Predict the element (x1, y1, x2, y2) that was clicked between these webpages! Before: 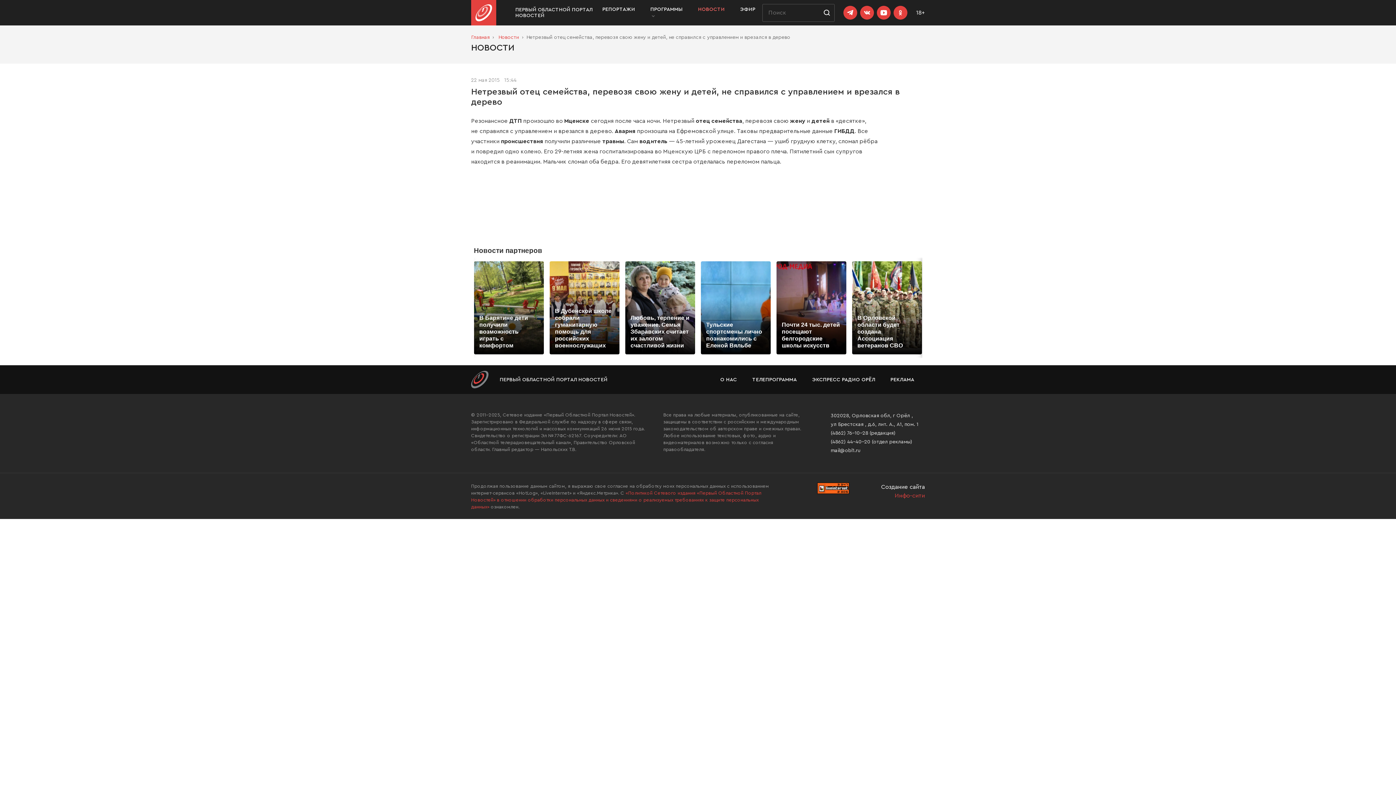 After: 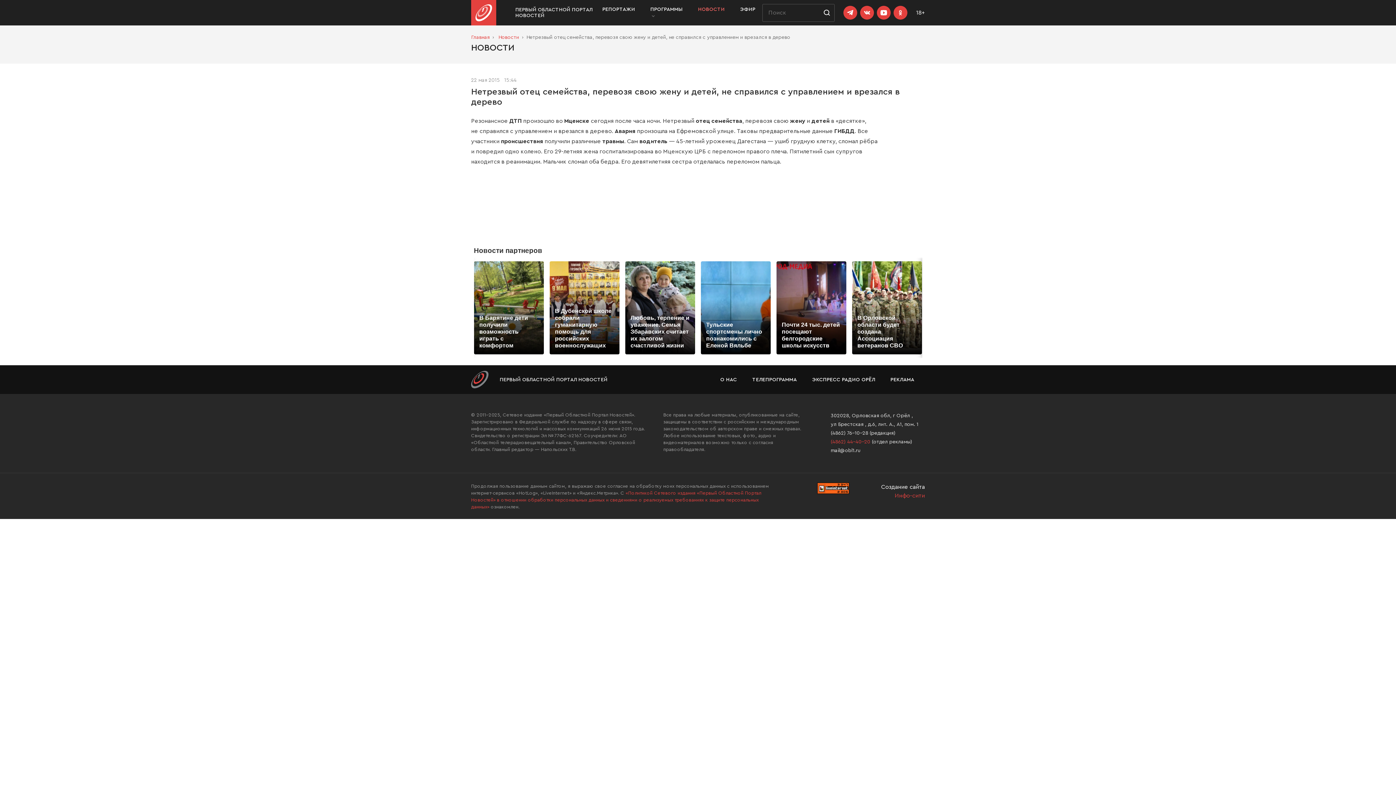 Action: label: (4862) 44-40-20 bbox: (831, 439, 870, 444)